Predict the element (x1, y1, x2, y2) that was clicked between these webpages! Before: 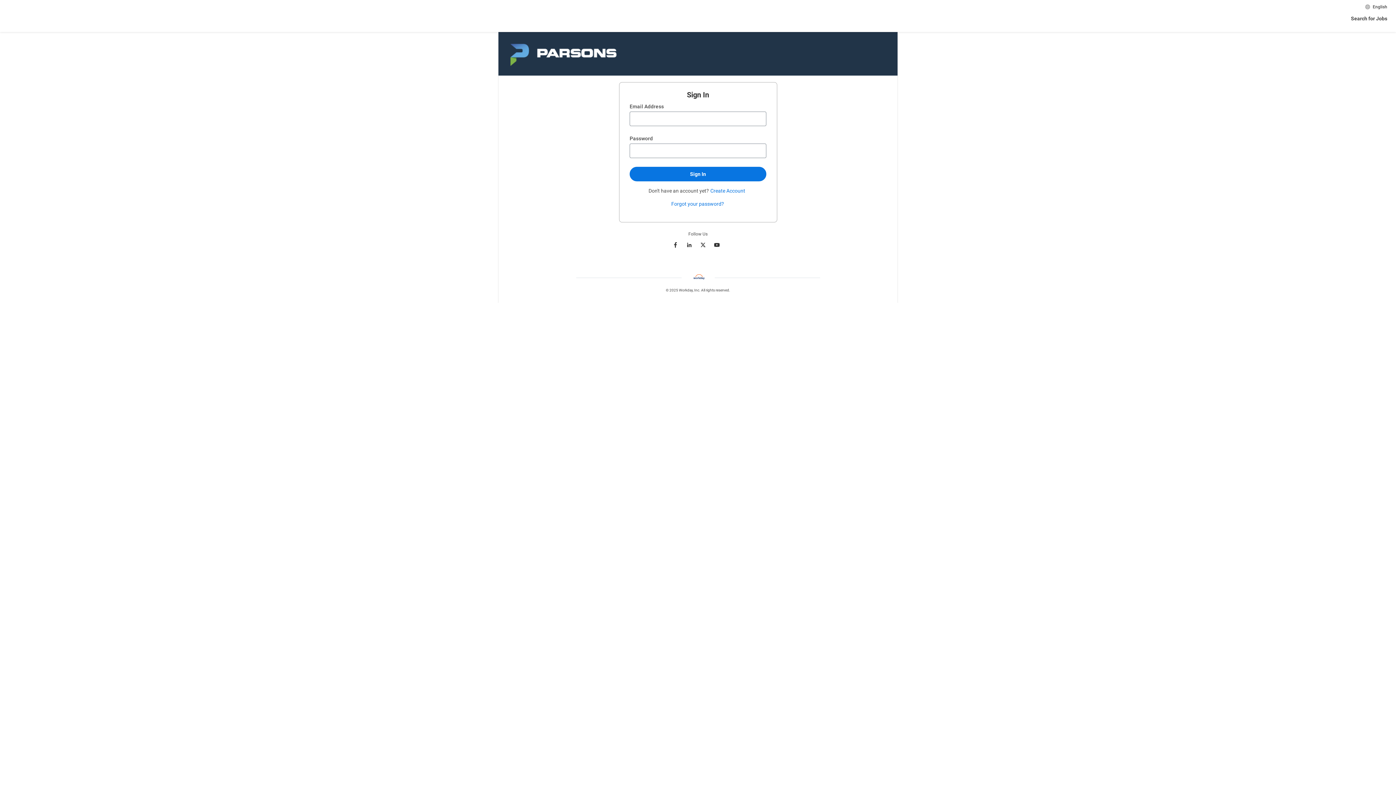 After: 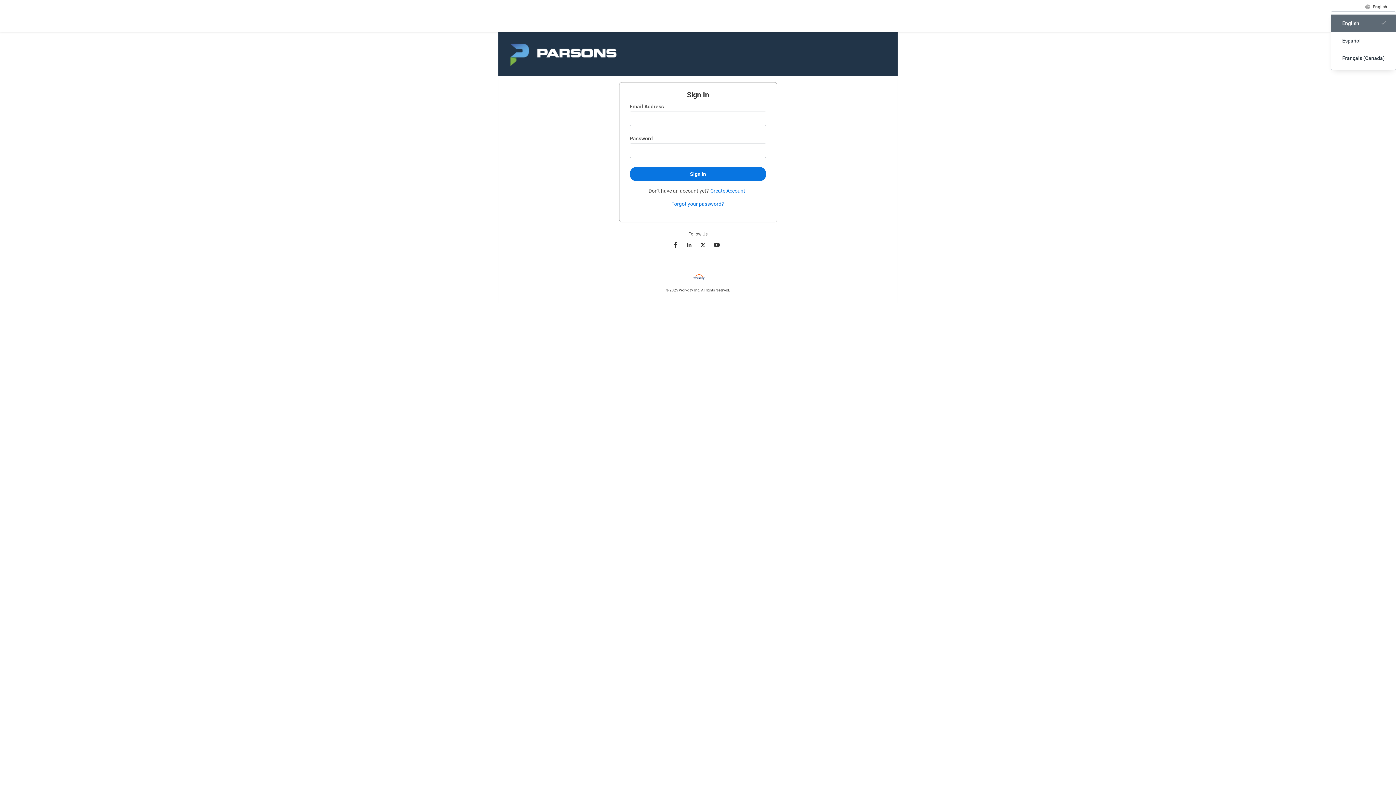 Action: bbox: (1364, 2, 1388, 10) label: English